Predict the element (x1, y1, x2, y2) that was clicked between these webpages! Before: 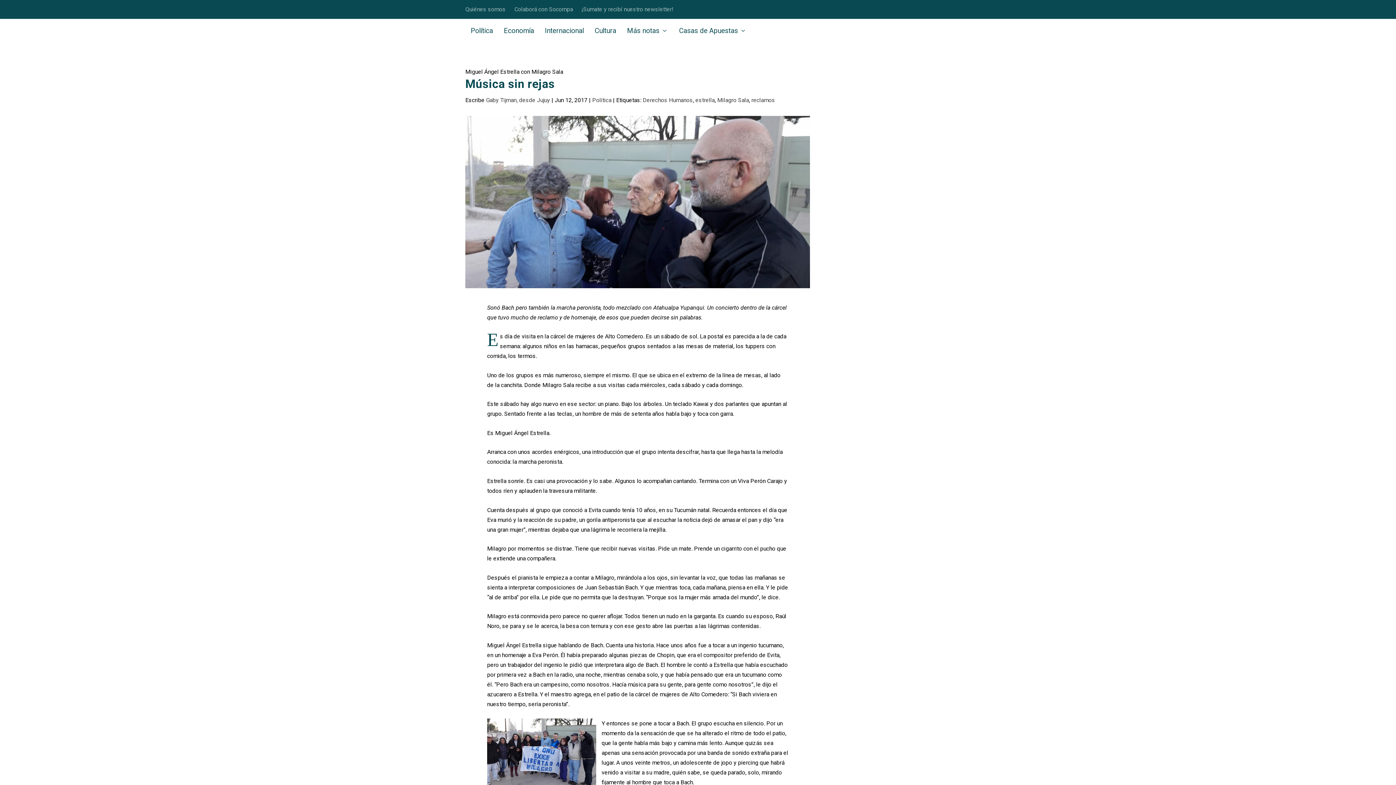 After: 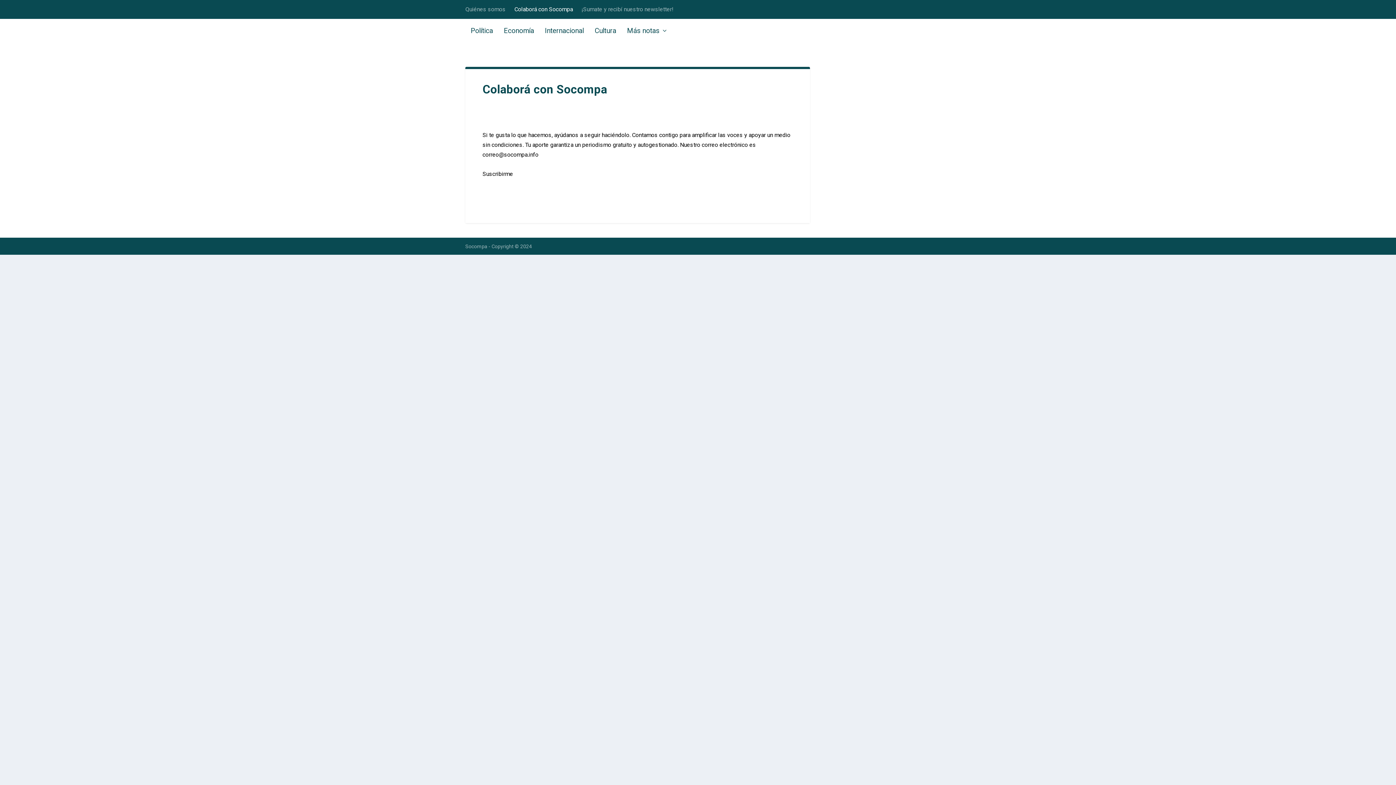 Action: bbox: (514, 0, 573, 18) label: Colaborá con Socompa